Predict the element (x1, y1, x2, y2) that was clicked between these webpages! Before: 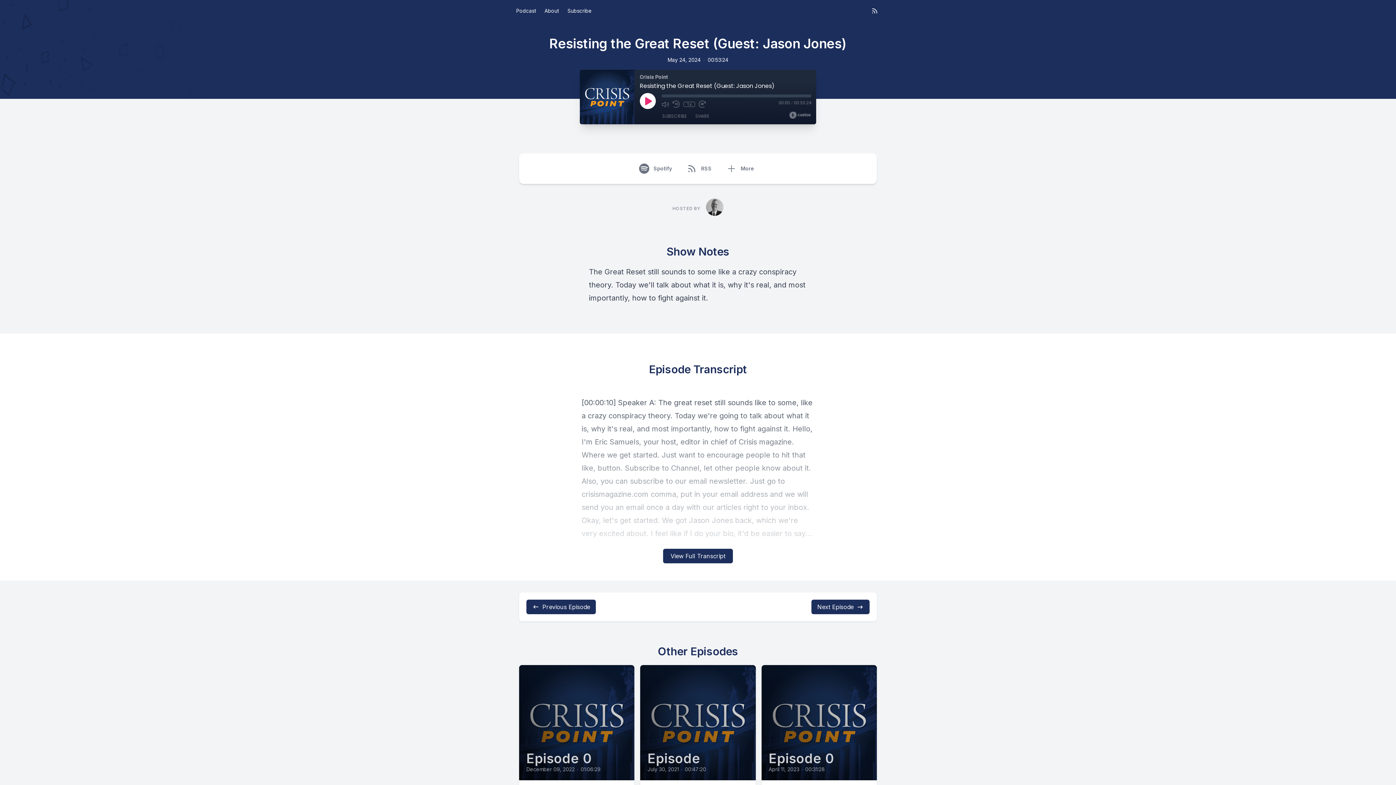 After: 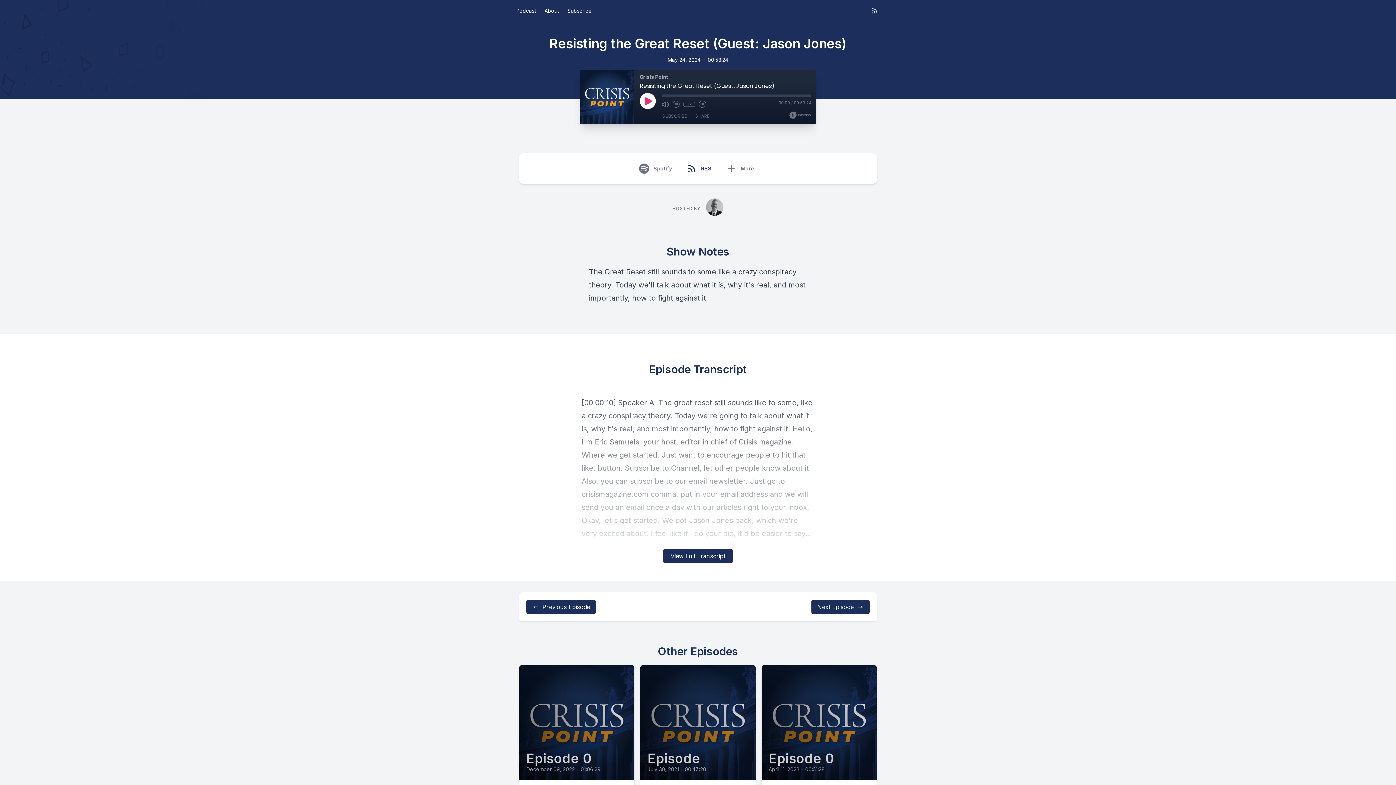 Action: label: RSS bbox: (682, 159, 719, 178)